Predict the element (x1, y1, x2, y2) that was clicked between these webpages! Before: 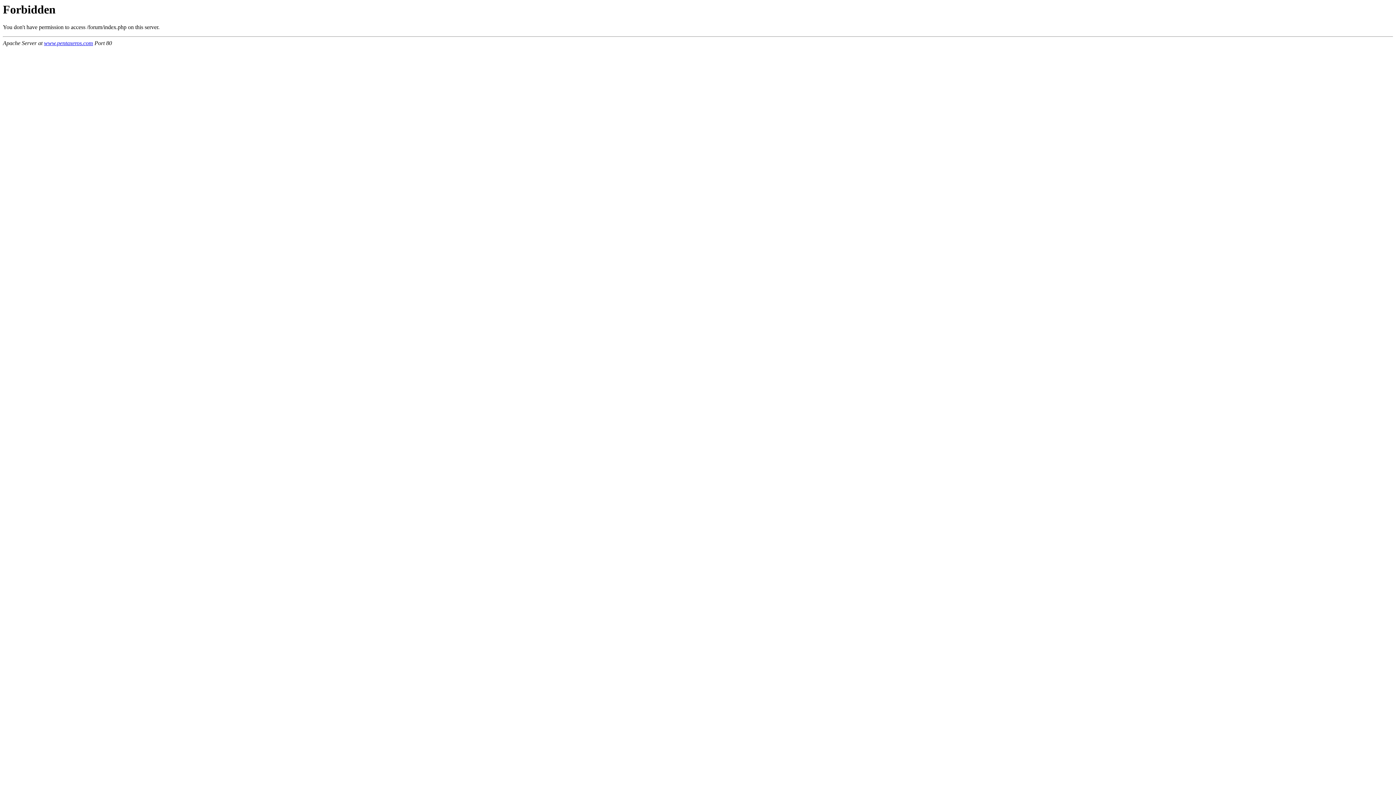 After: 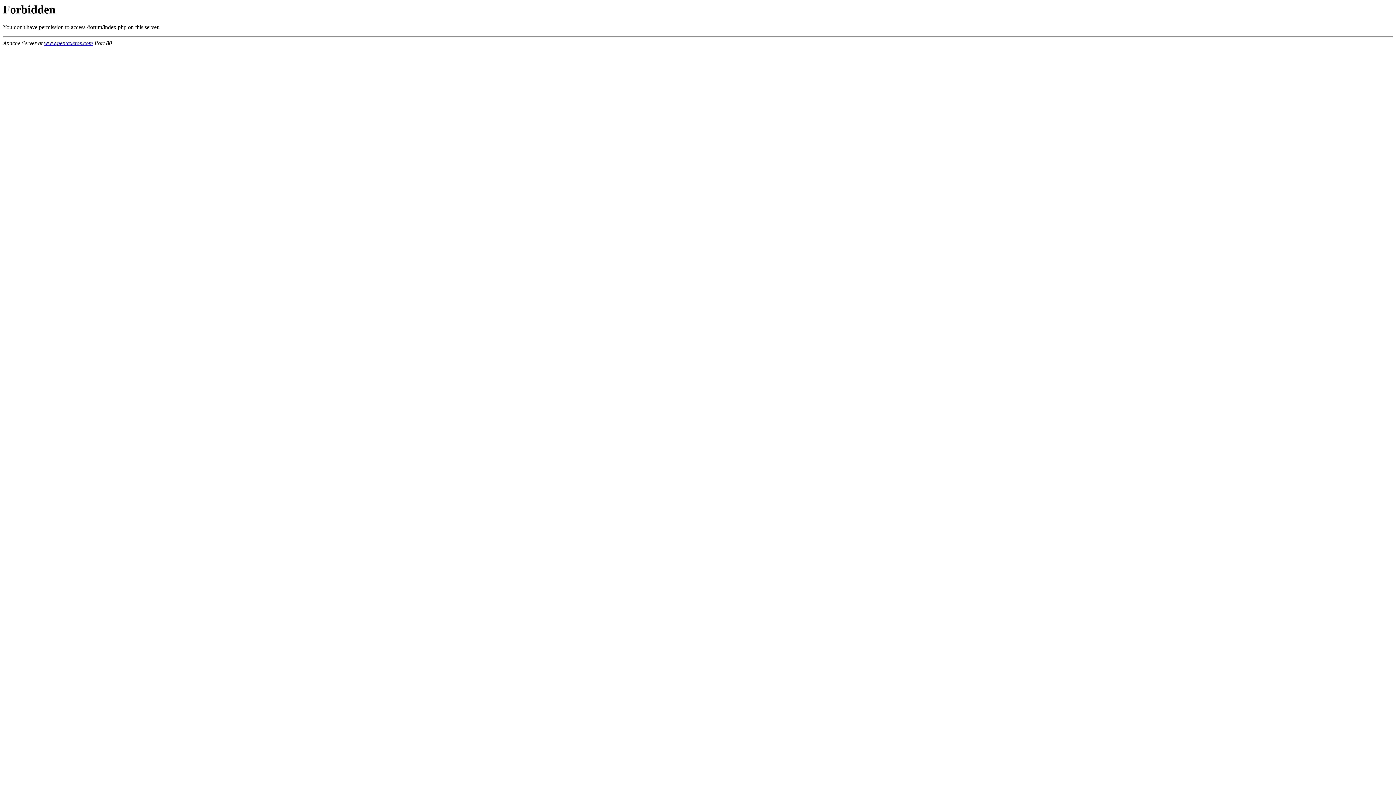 Action: bbox: (44, 40, 93, 46) label: www.pentaxeros.com